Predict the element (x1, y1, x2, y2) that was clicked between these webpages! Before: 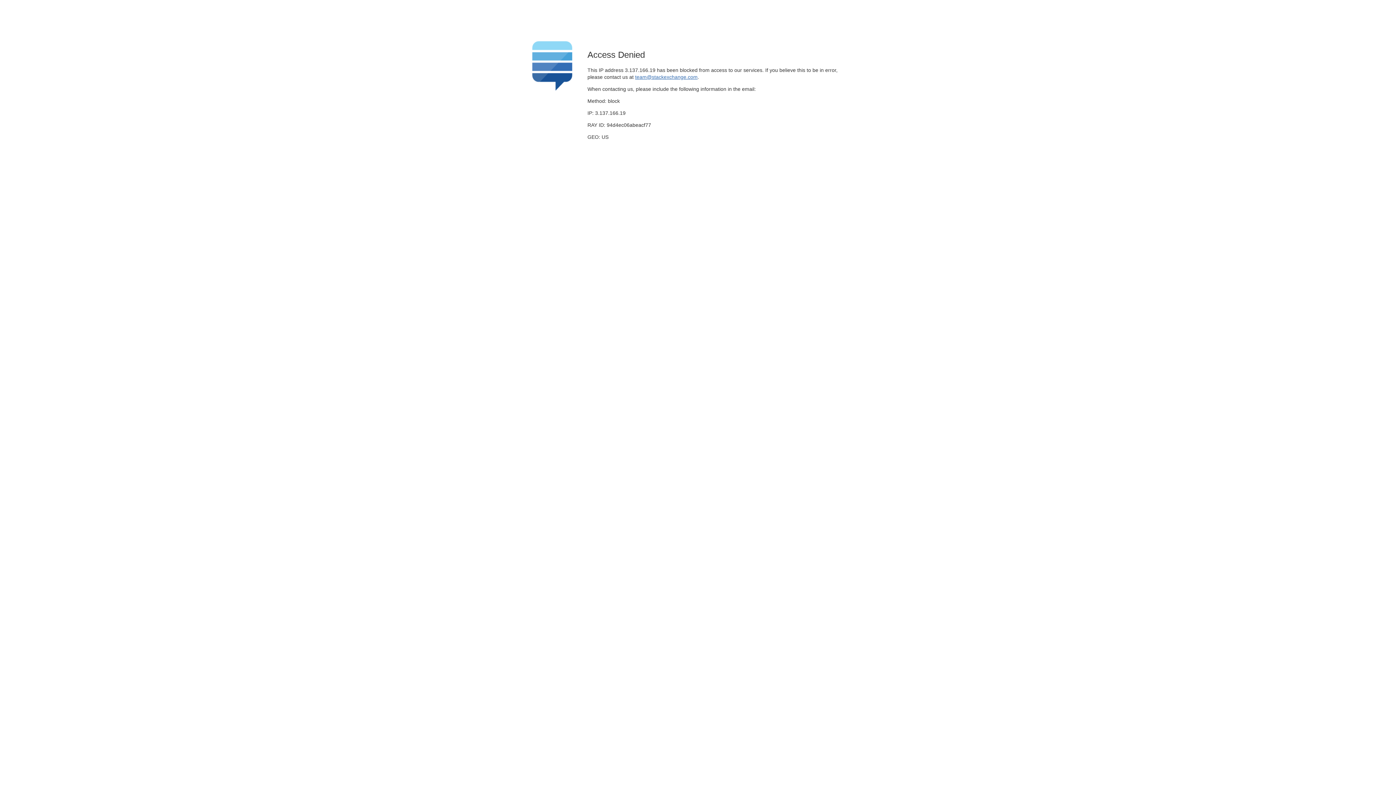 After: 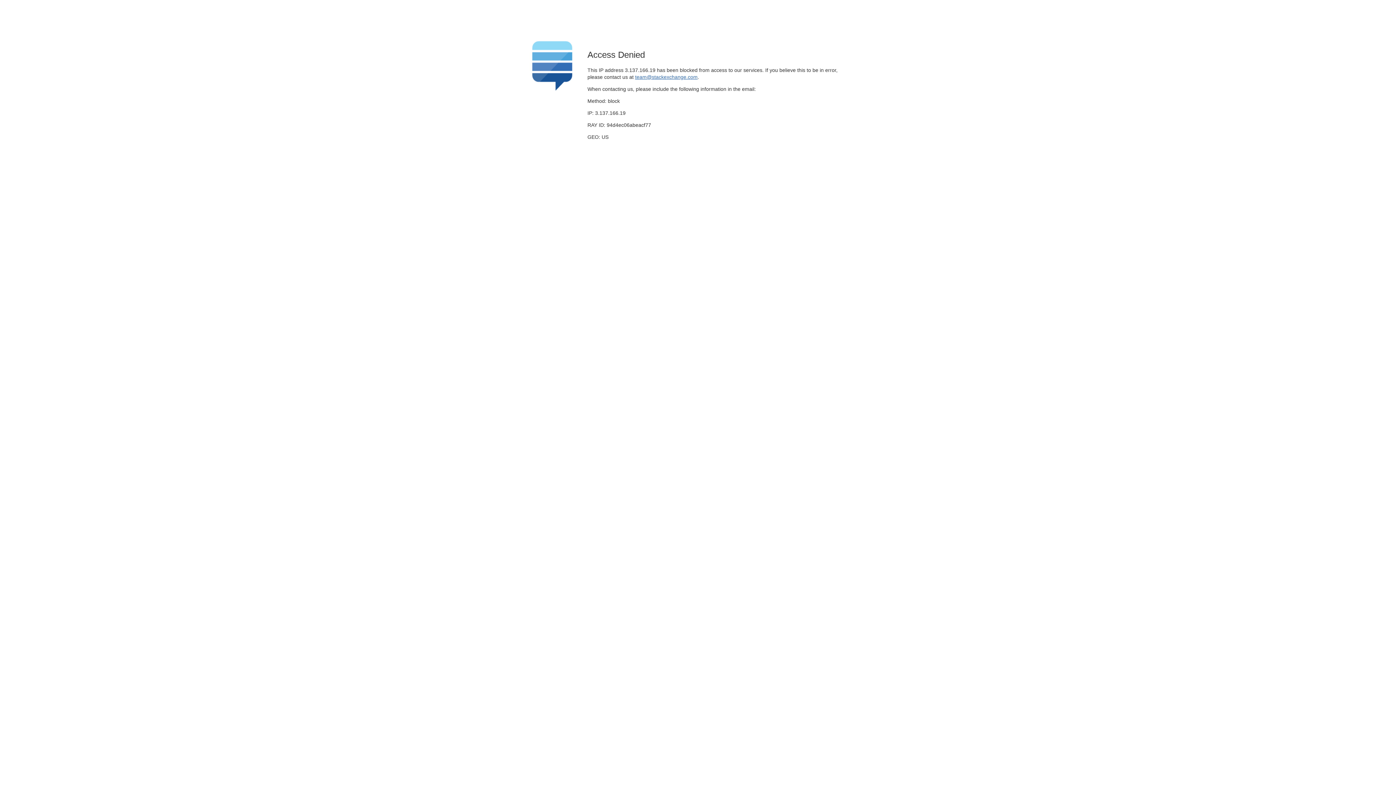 Action: bbox: (635, 74, 697, 79) label: team@stackexchange.com